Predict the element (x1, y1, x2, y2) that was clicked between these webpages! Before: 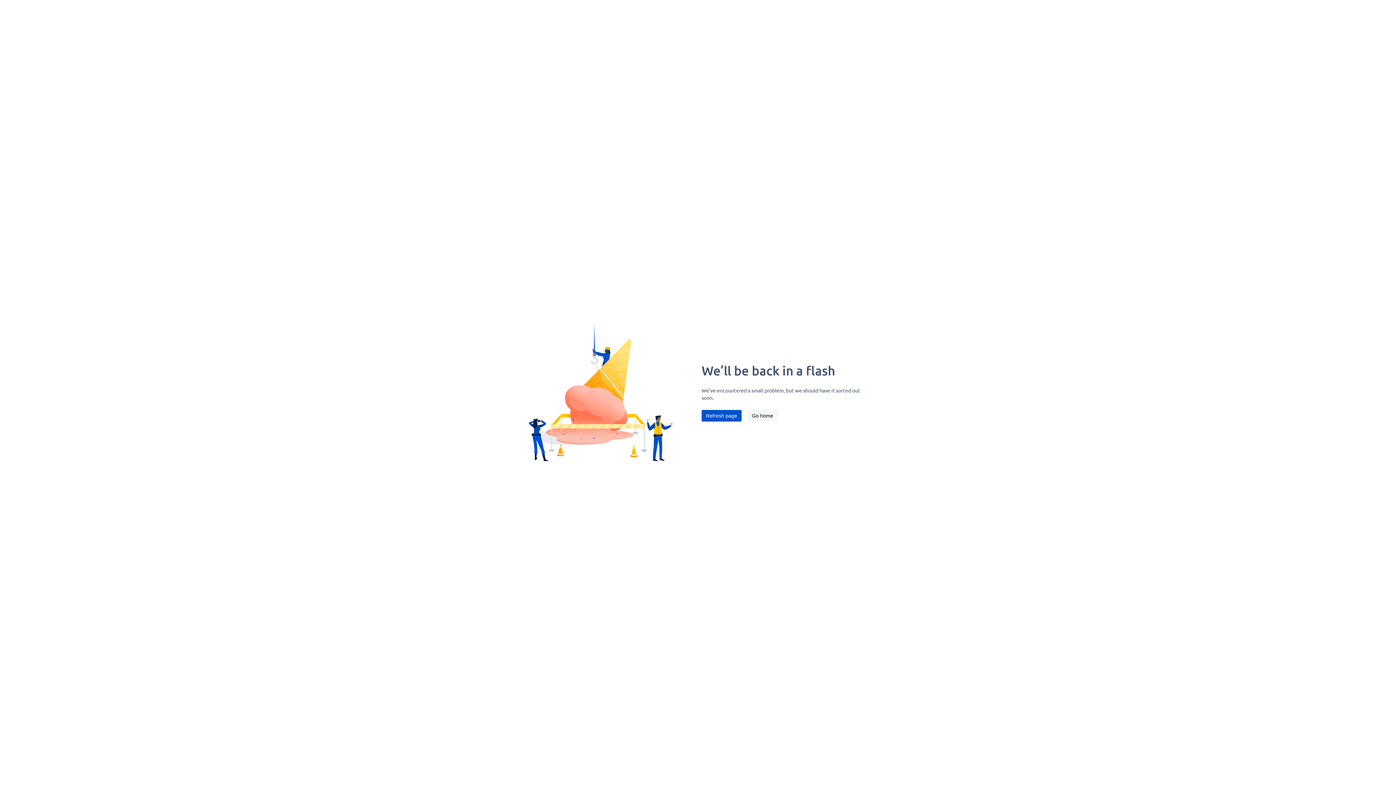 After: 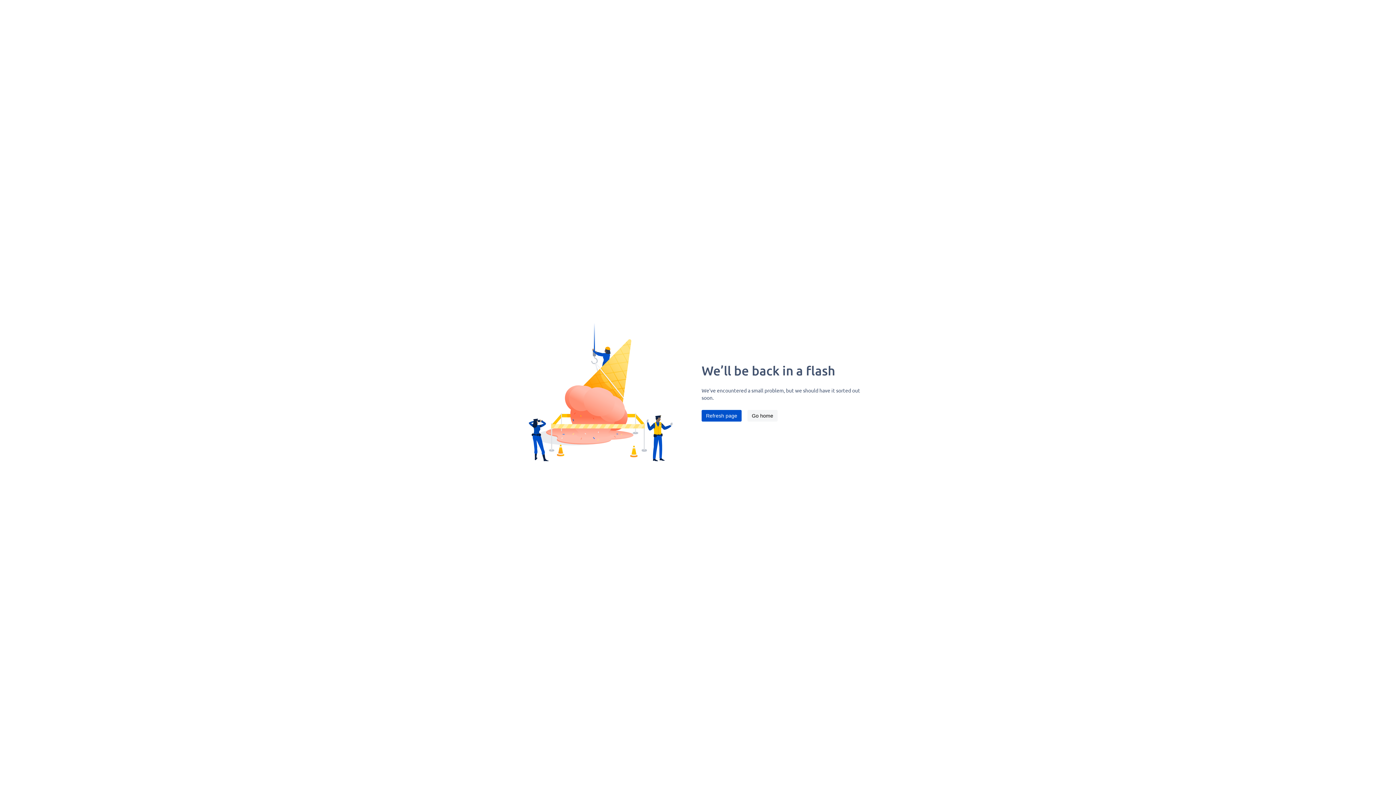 Action: label: Refresh page bbox: (701, 410, 741, 421)